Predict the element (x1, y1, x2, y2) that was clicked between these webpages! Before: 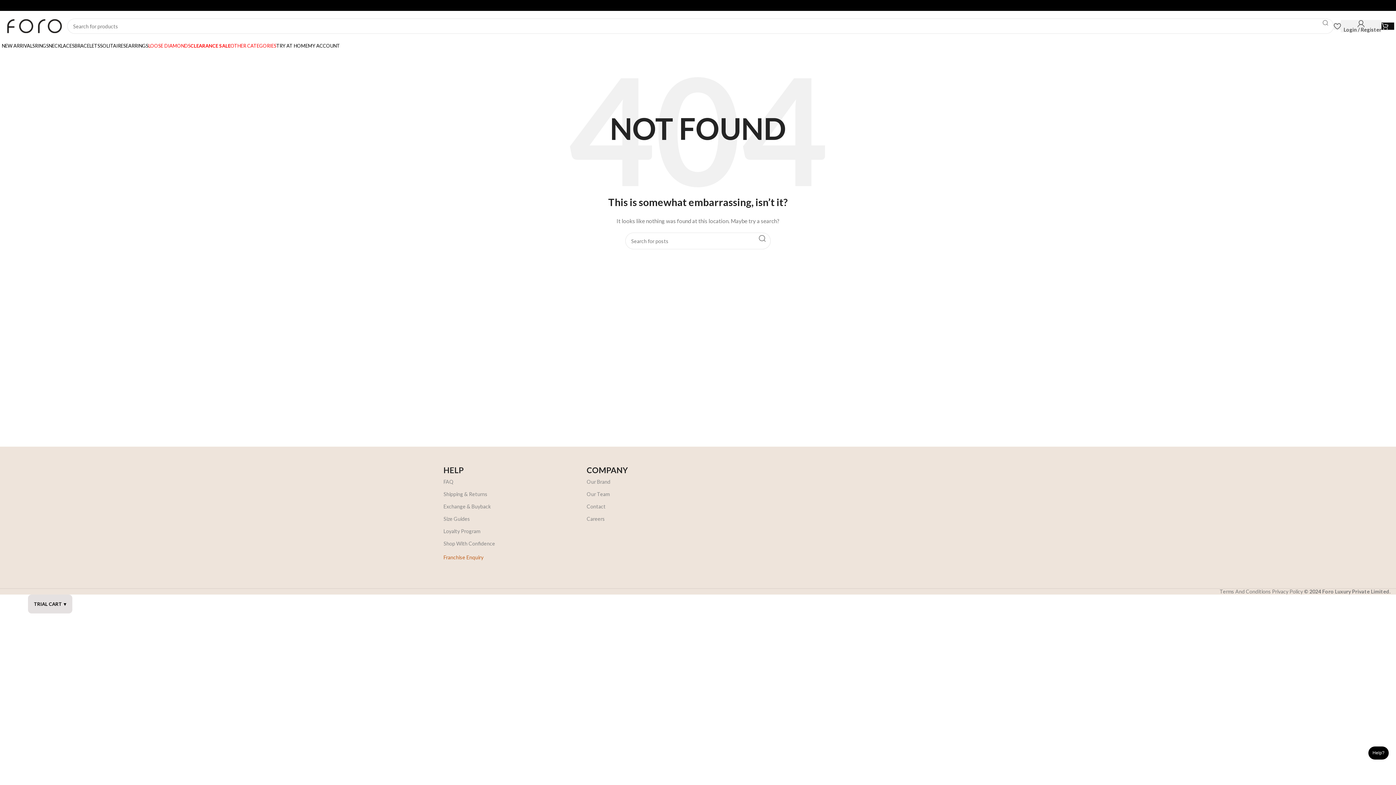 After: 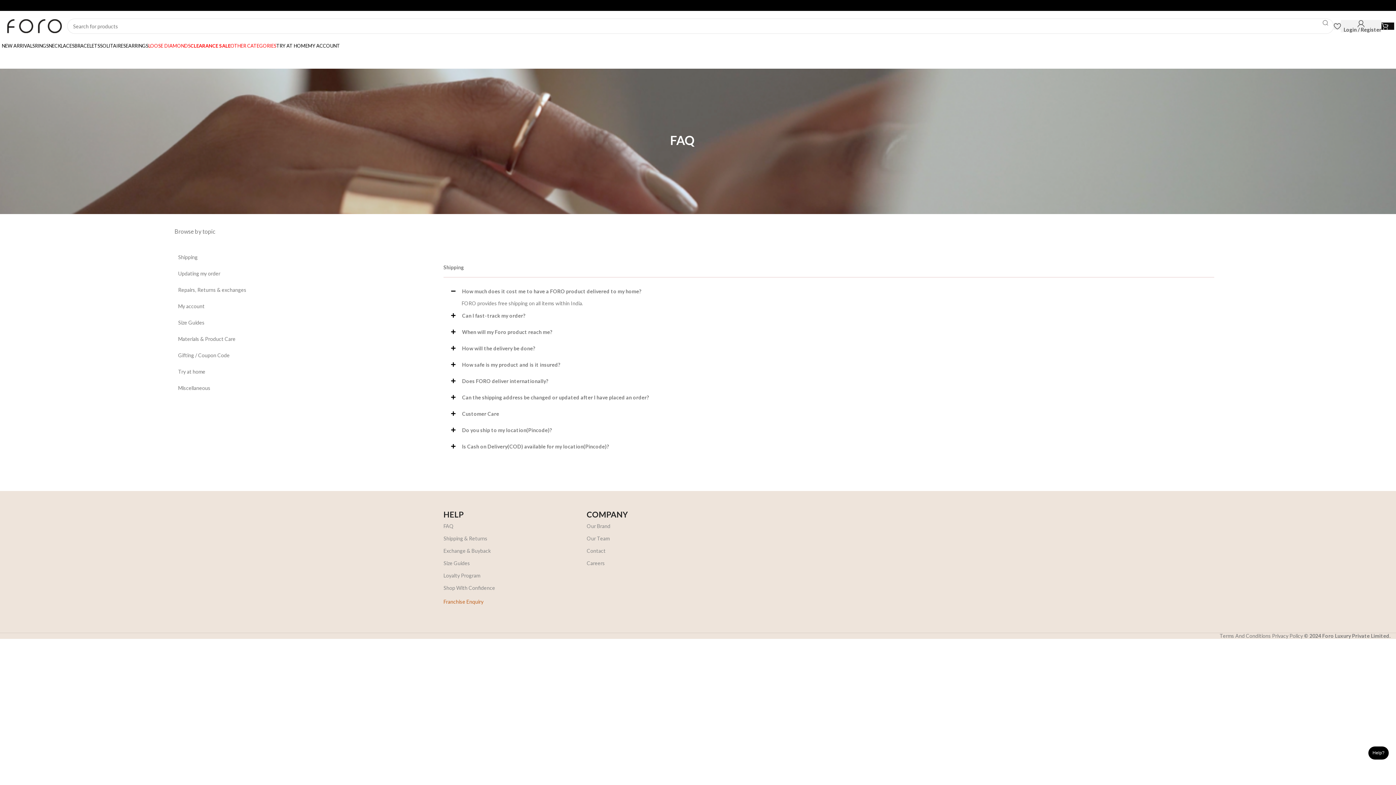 Action: label: Shipping & Returns bbox: (443, 488, 586, 500)